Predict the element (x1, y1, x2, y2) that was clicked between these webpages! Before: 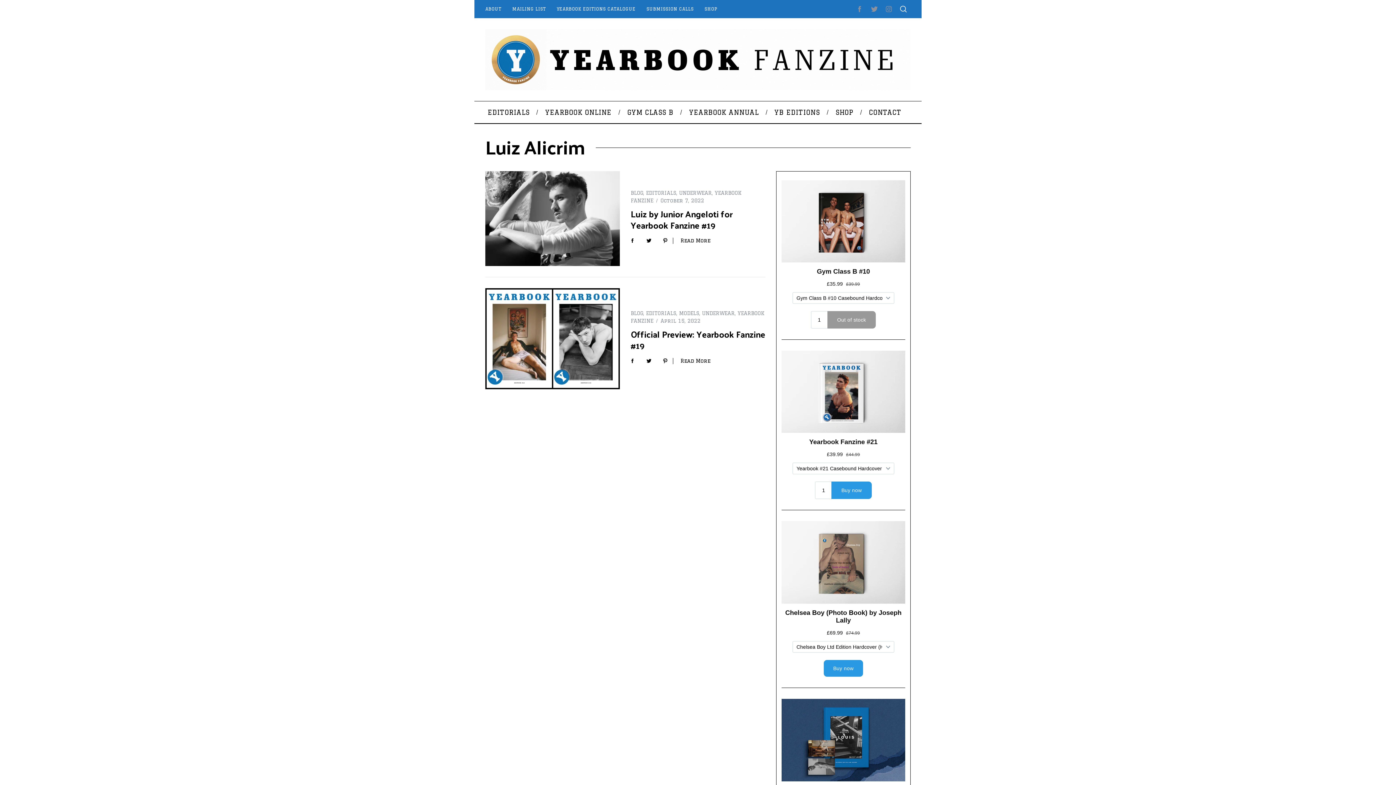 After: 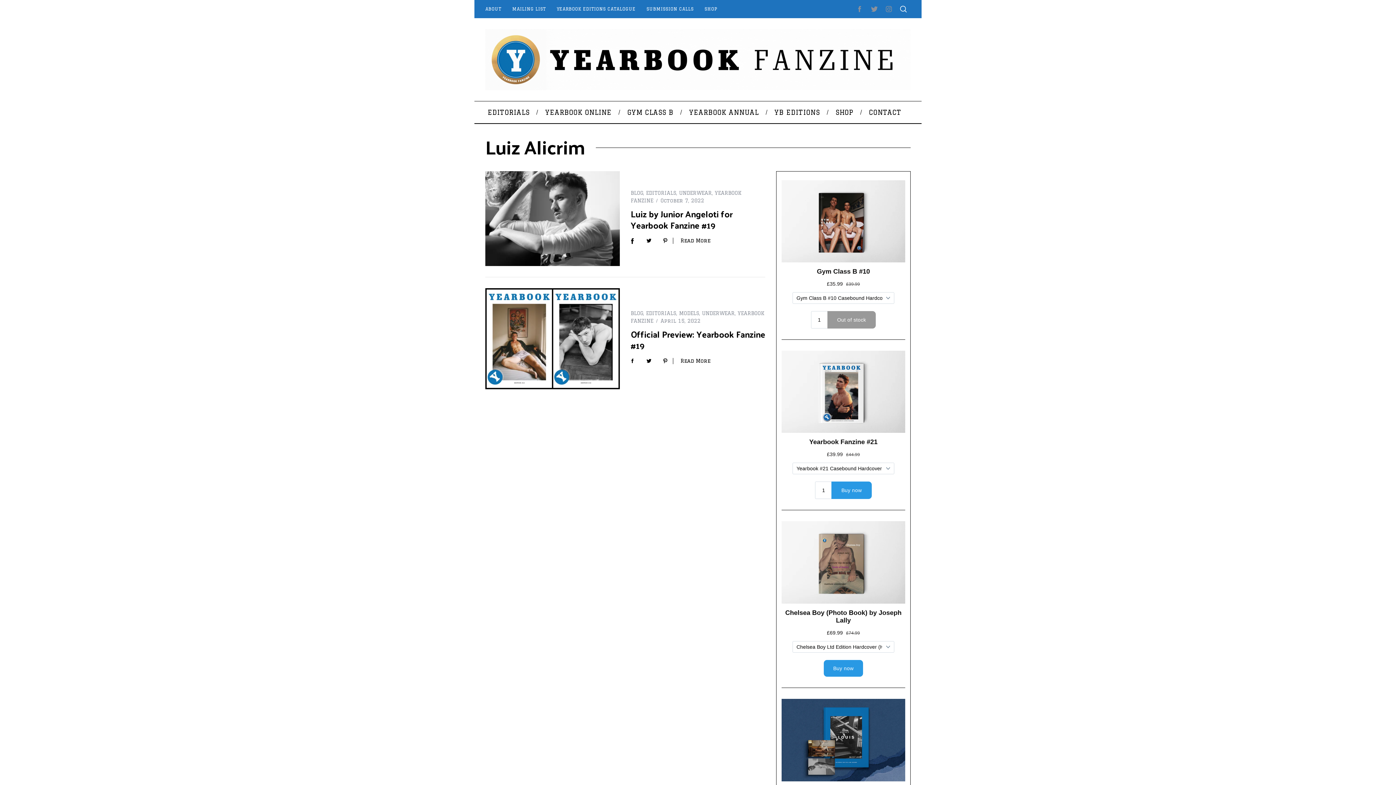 Action: bbox: (625, 233, 640, 248)